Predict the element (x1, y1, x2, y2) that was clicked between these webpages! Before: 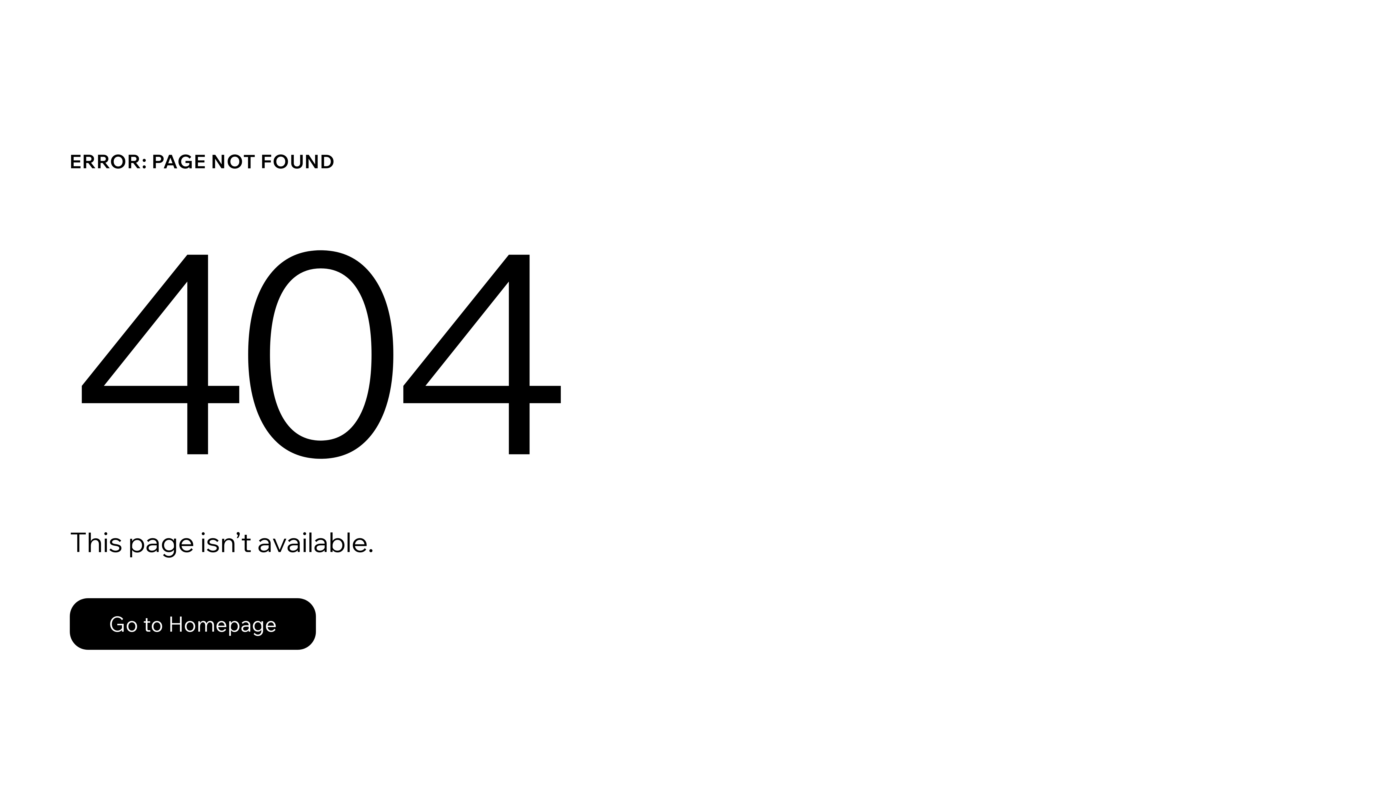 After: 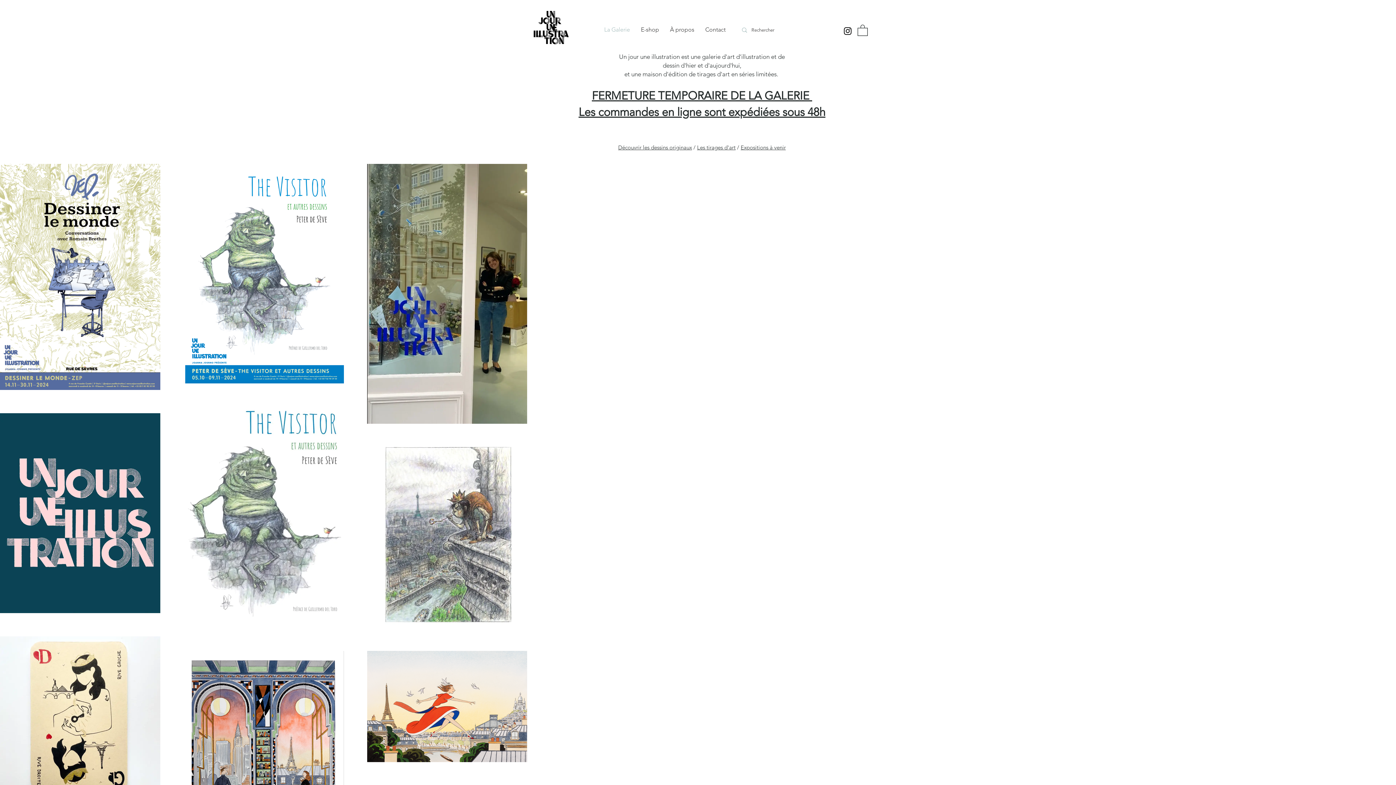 Action: label: Go to Homepage bbox: (69, 598, 316, 650)